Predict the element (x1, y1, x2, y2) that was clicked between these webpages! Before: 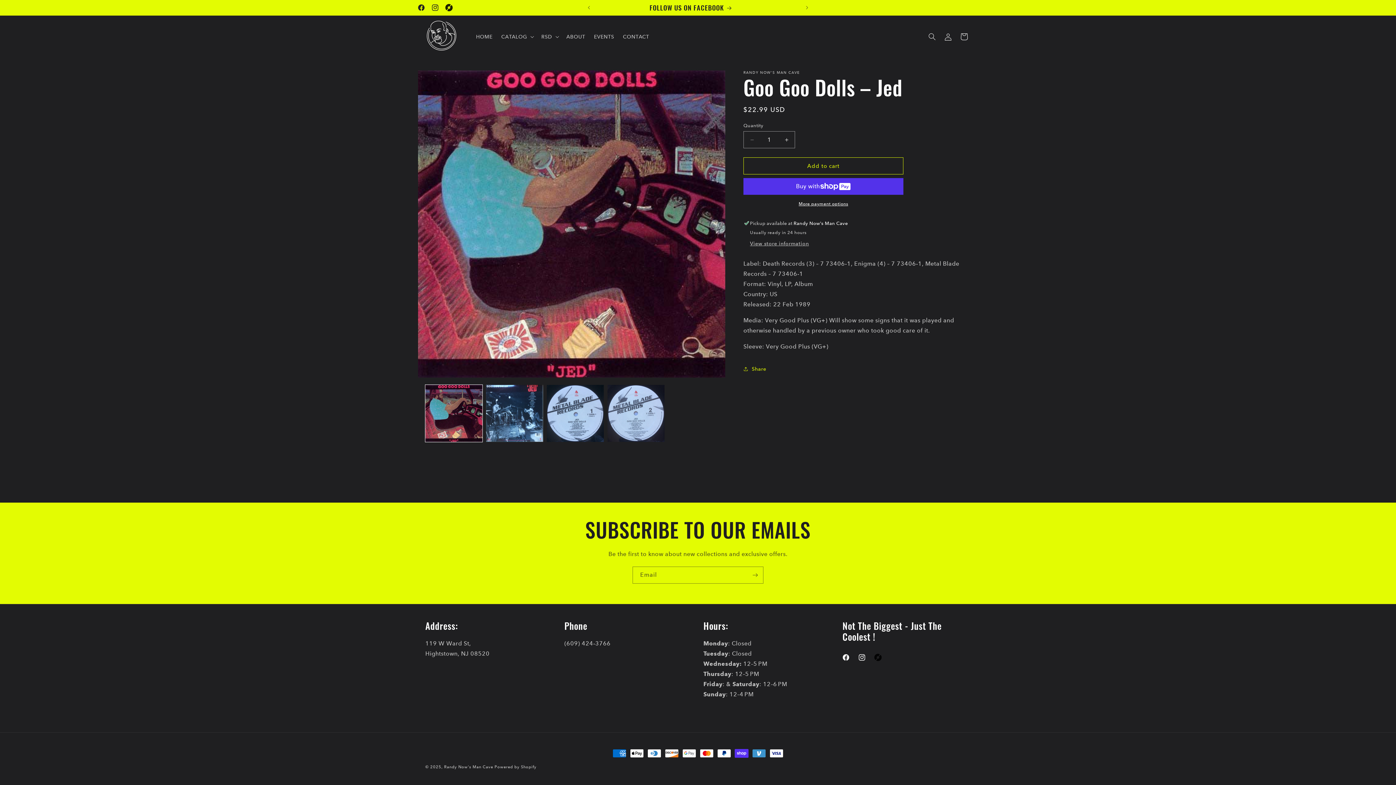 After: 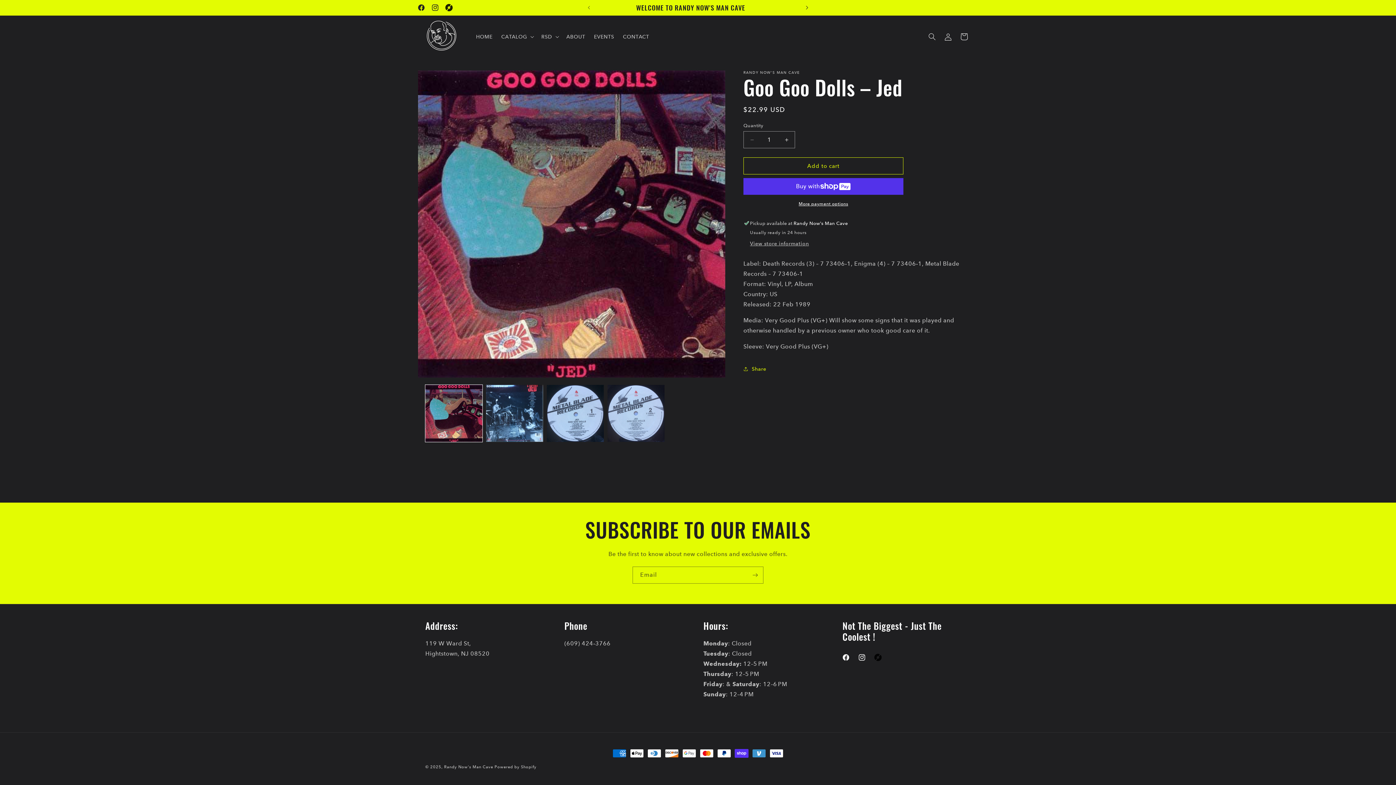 Action: bbox: (799, 0, 815, 14) label: Next announcement